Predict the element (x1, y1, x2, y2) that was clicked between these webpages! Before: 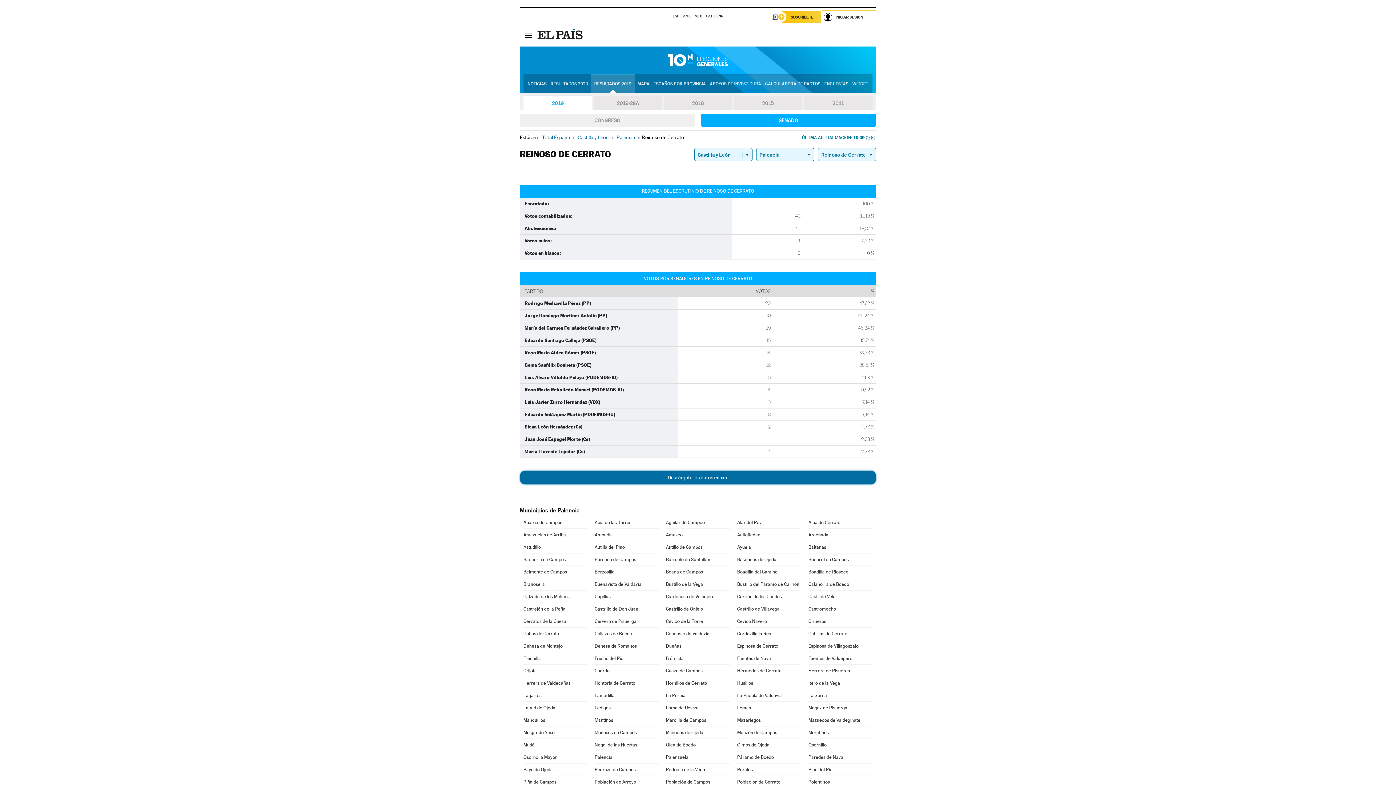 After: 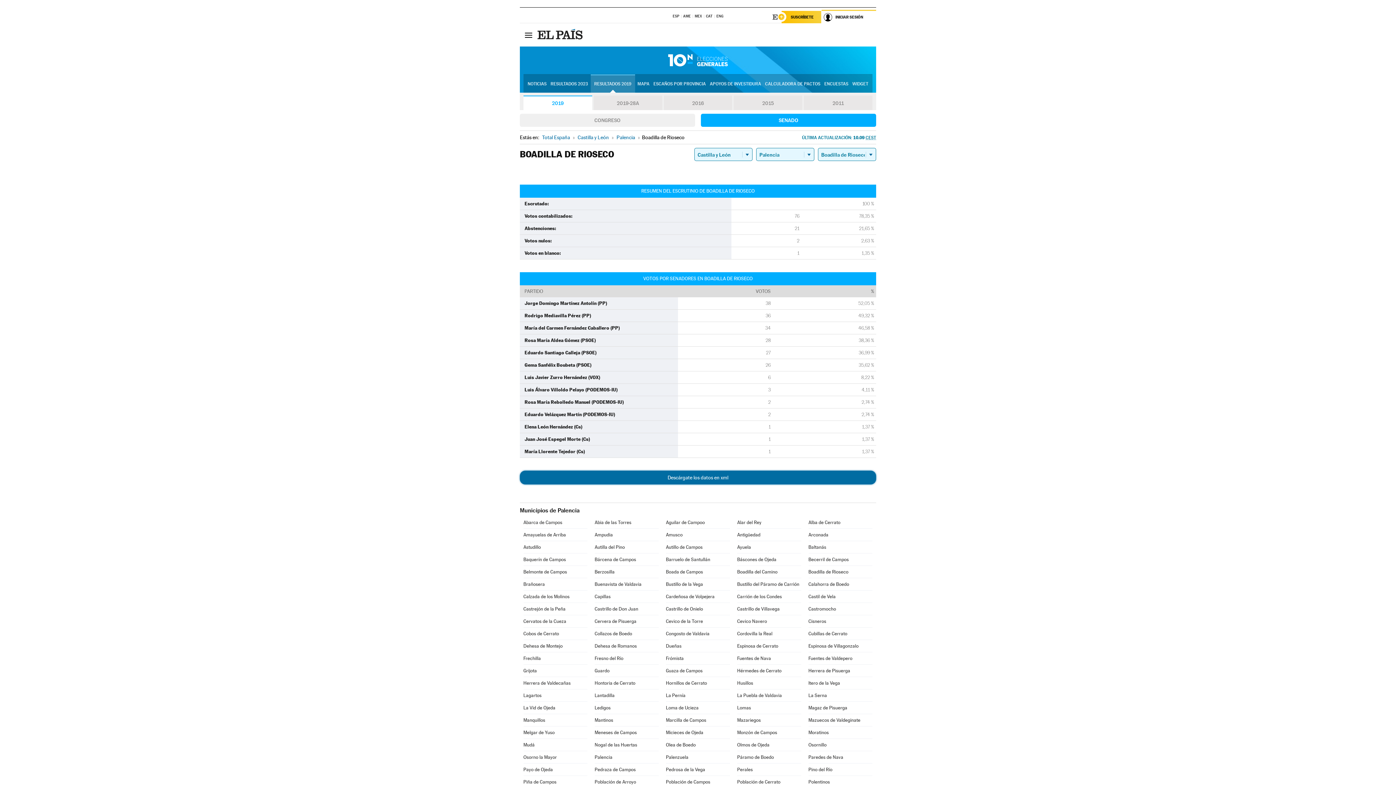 Action: bbox: (808, 566, 872, 578) label: Boadilla de Rioseco